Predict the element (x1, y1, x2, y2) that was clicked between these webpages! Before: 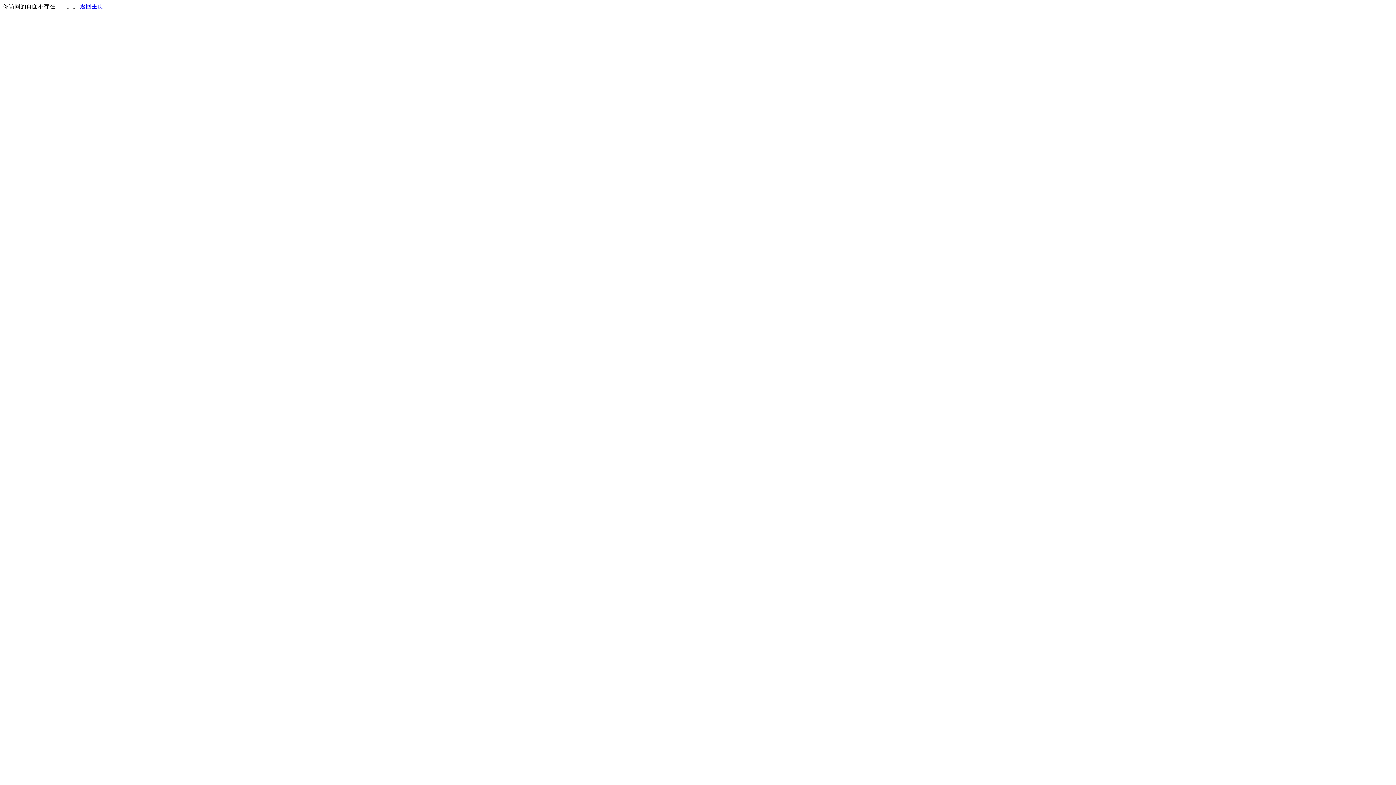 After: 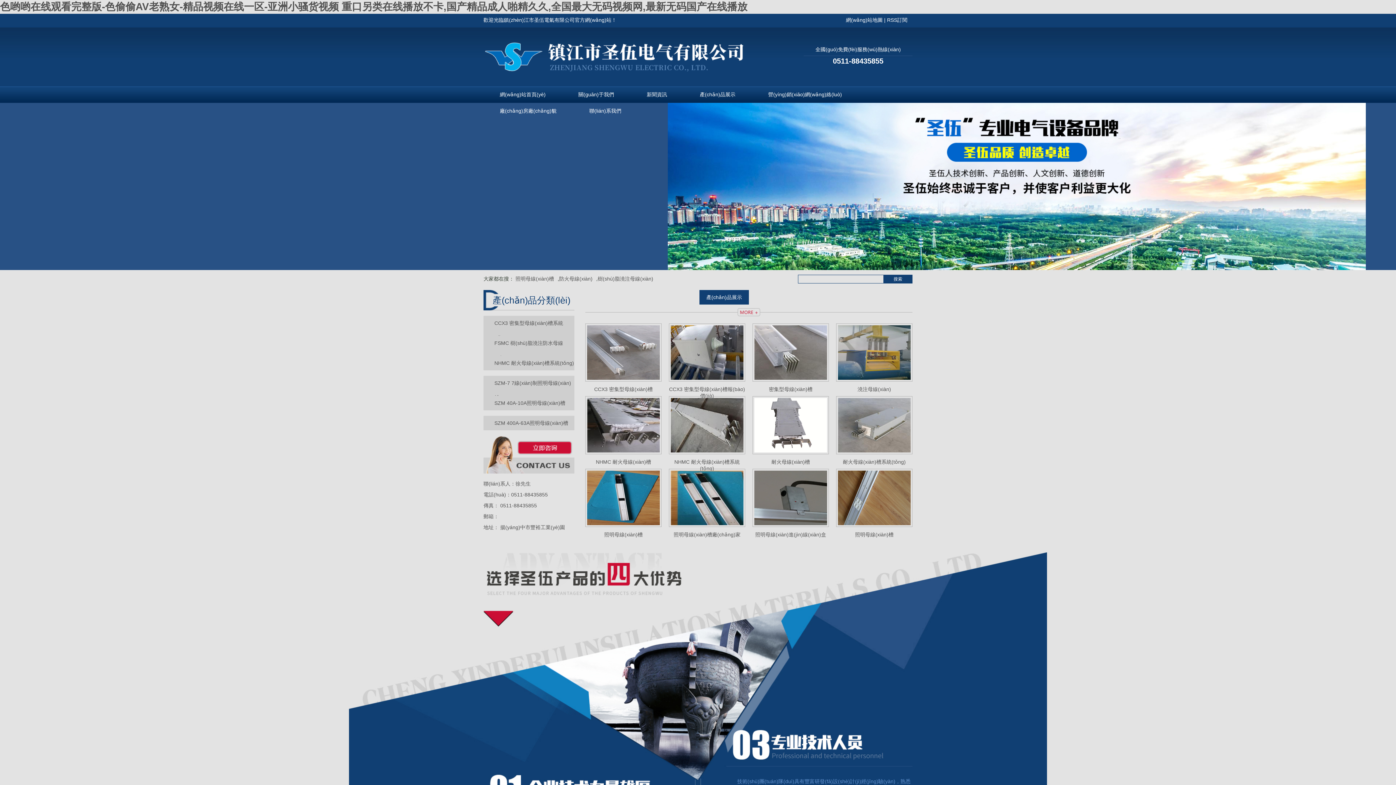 Action: label: 返回主页 bbox: (80, 3, 103, 9)